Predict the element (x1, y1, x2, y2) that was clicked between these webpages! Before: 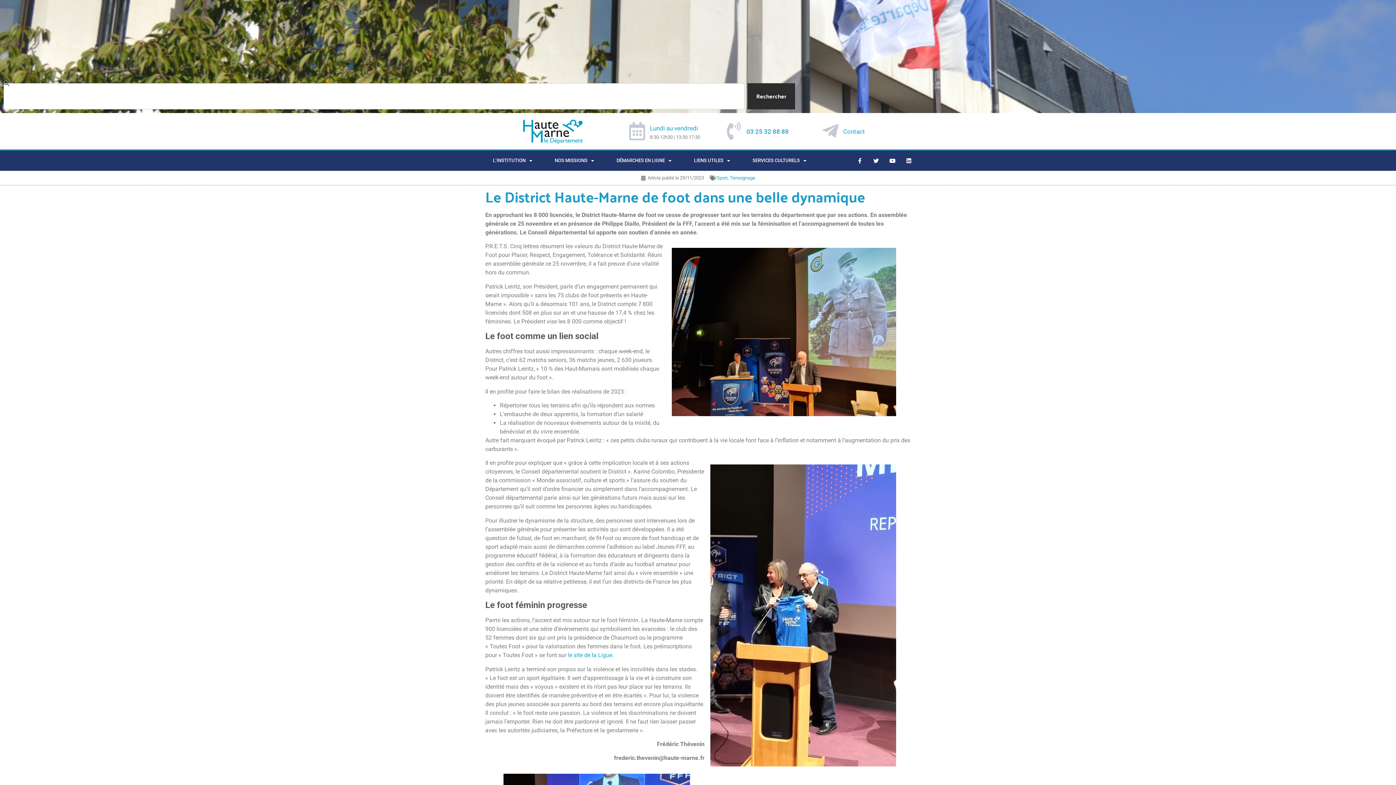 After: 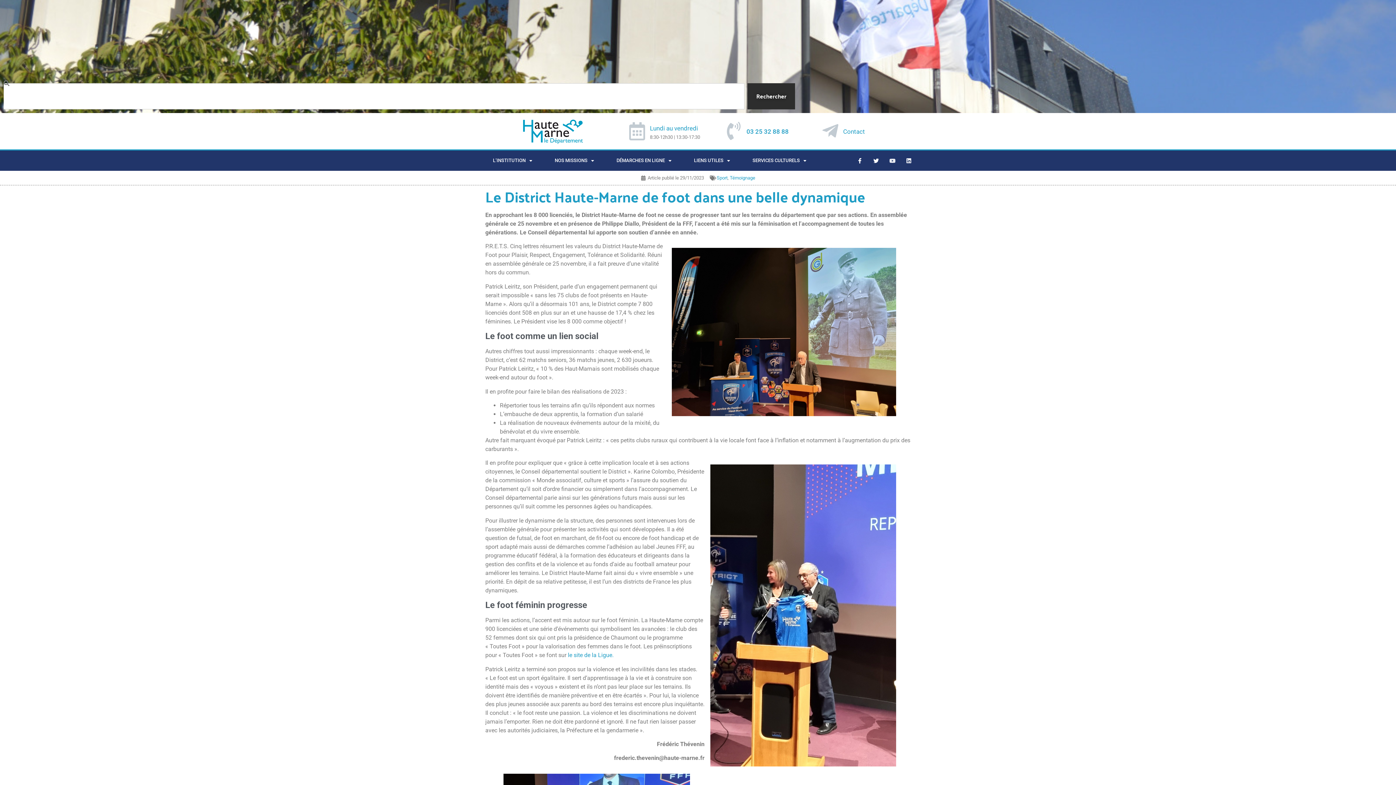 Action: bbox: (887, 155, 898, 166) label: Youtube